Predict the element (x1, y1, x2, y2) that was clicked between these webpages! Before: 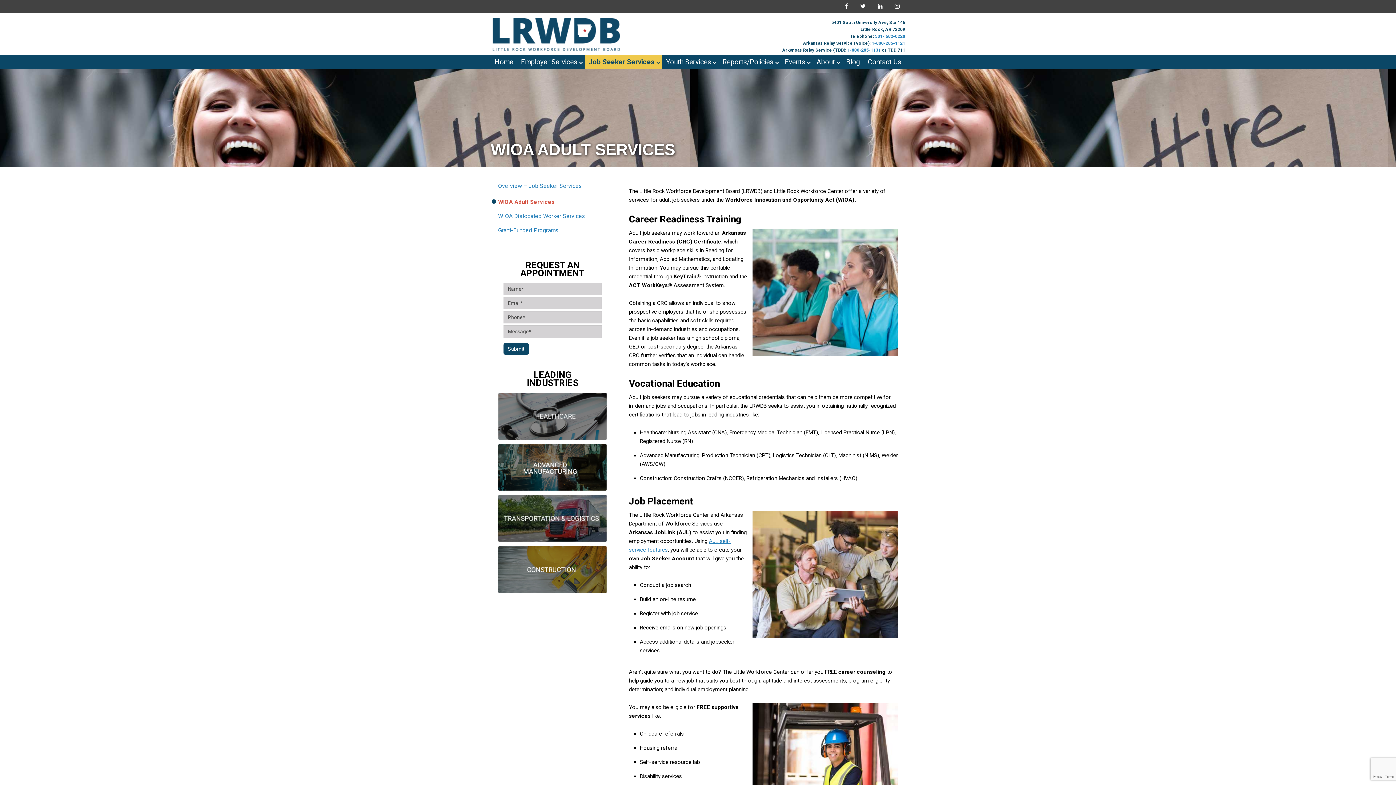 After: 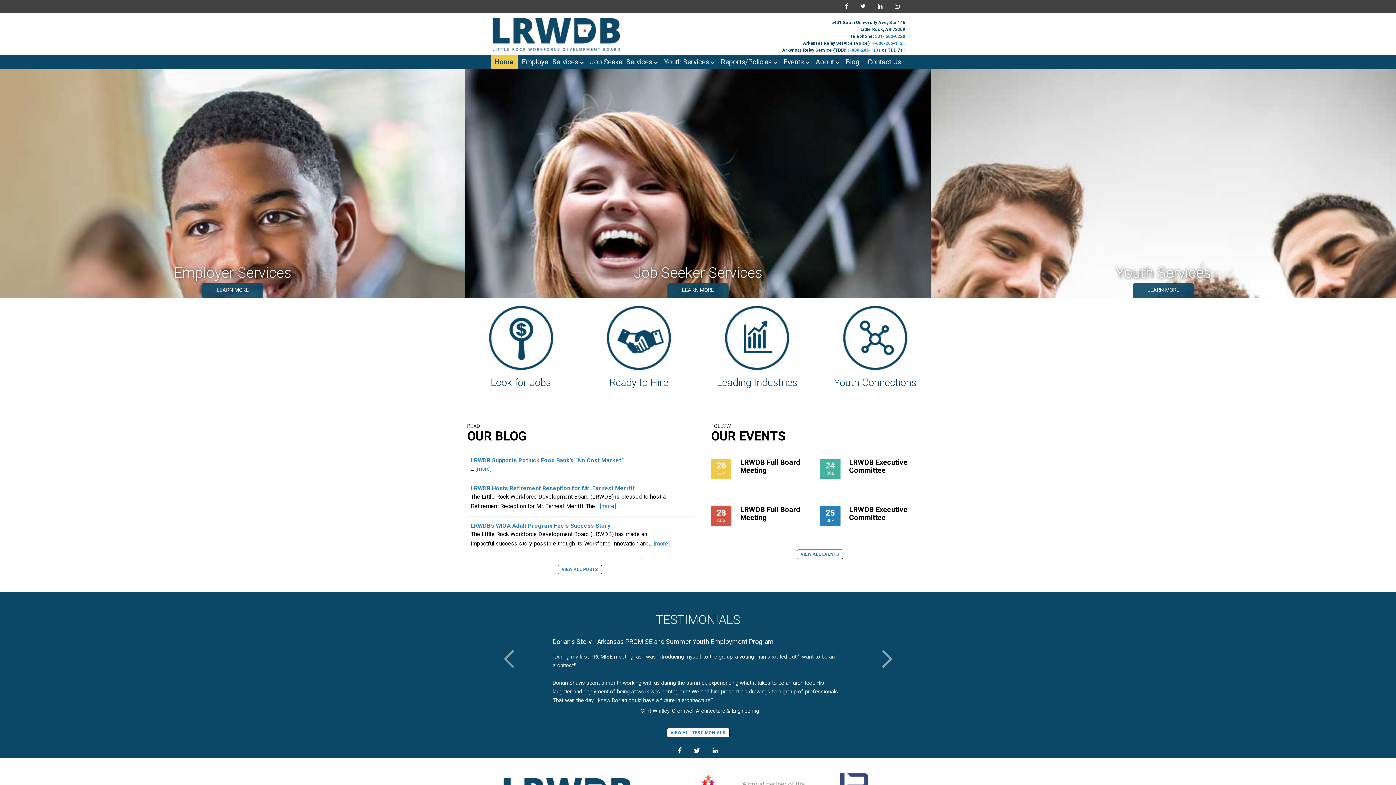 Action: label: Home bbox: (490, 54, 517, 69)